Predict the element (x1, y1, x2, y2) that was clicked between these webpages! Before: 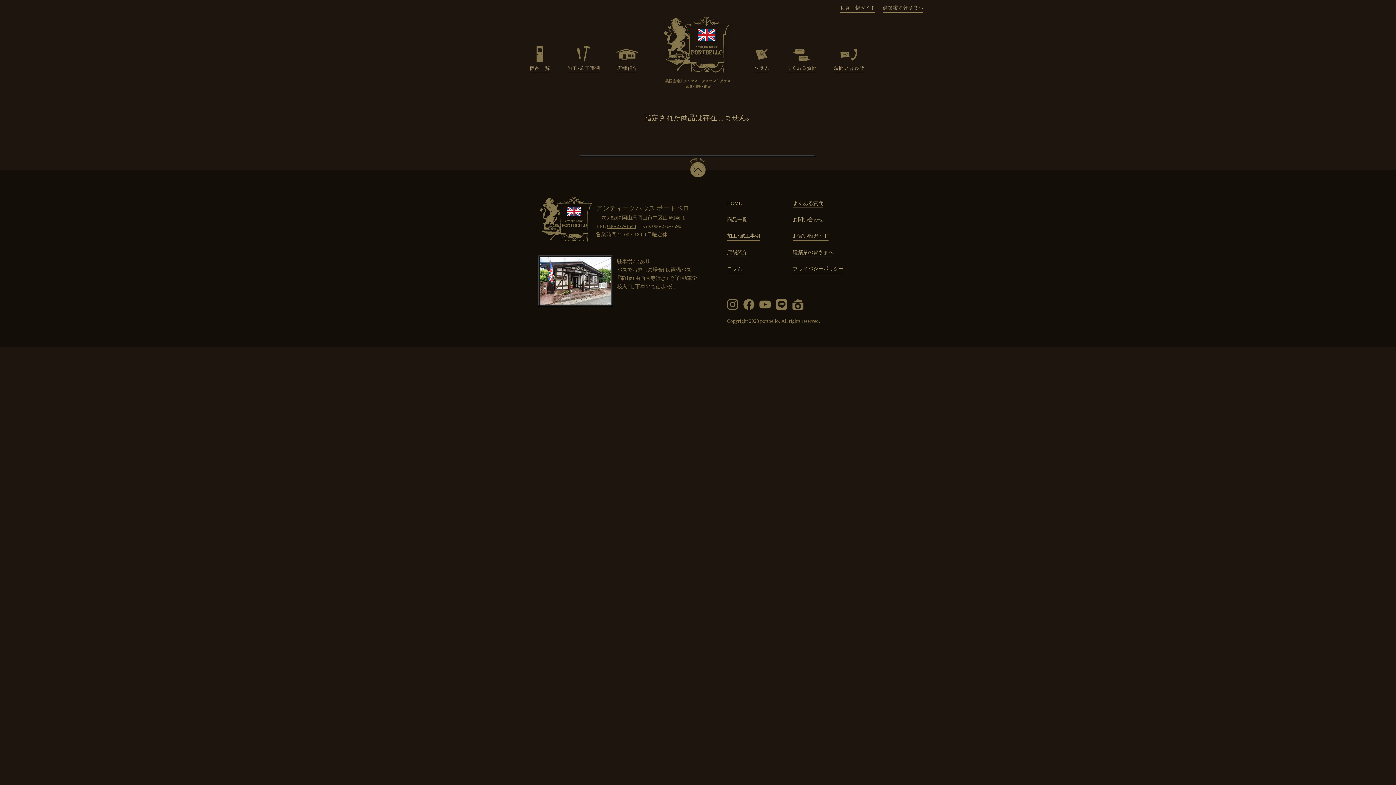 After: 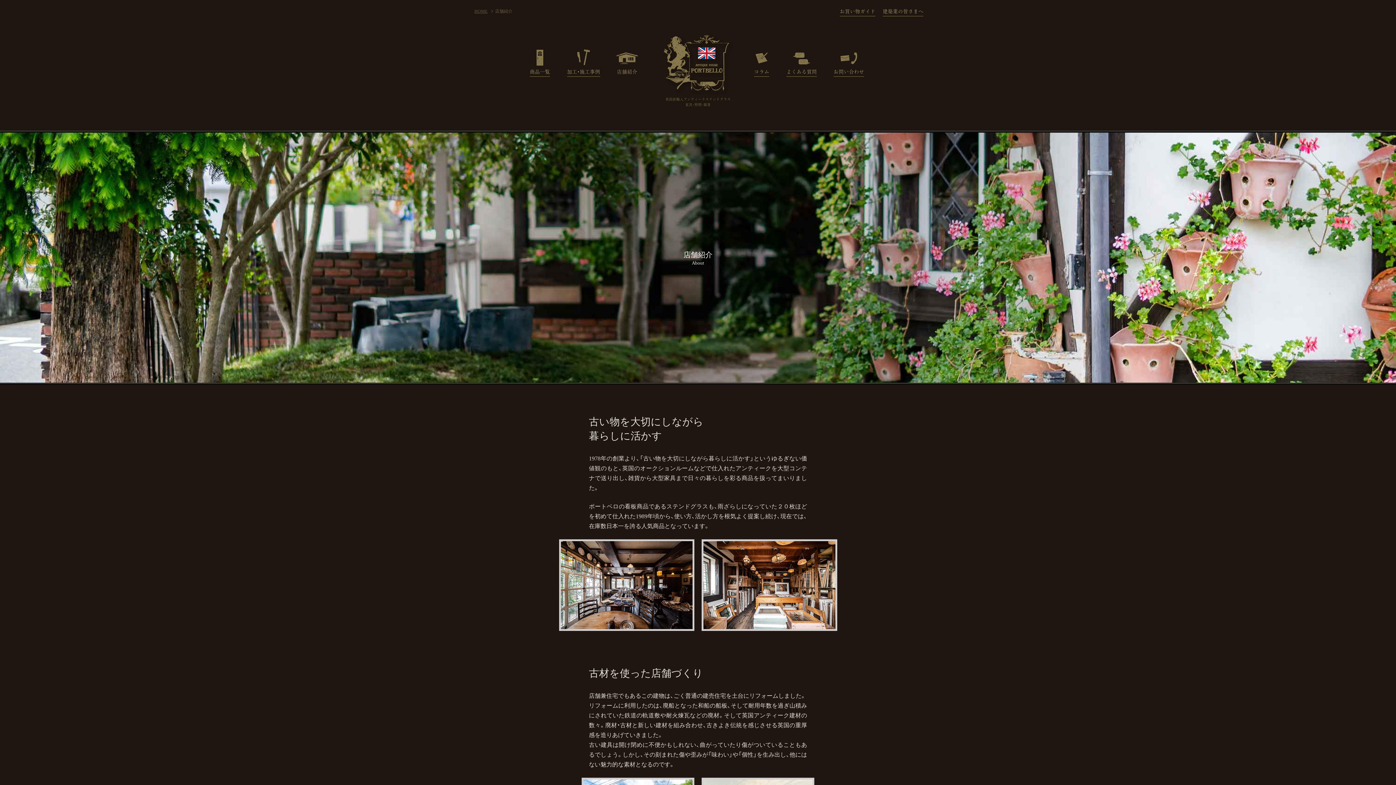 Action: bbox: (723, 244, 751, 260) label: 店舗紹介